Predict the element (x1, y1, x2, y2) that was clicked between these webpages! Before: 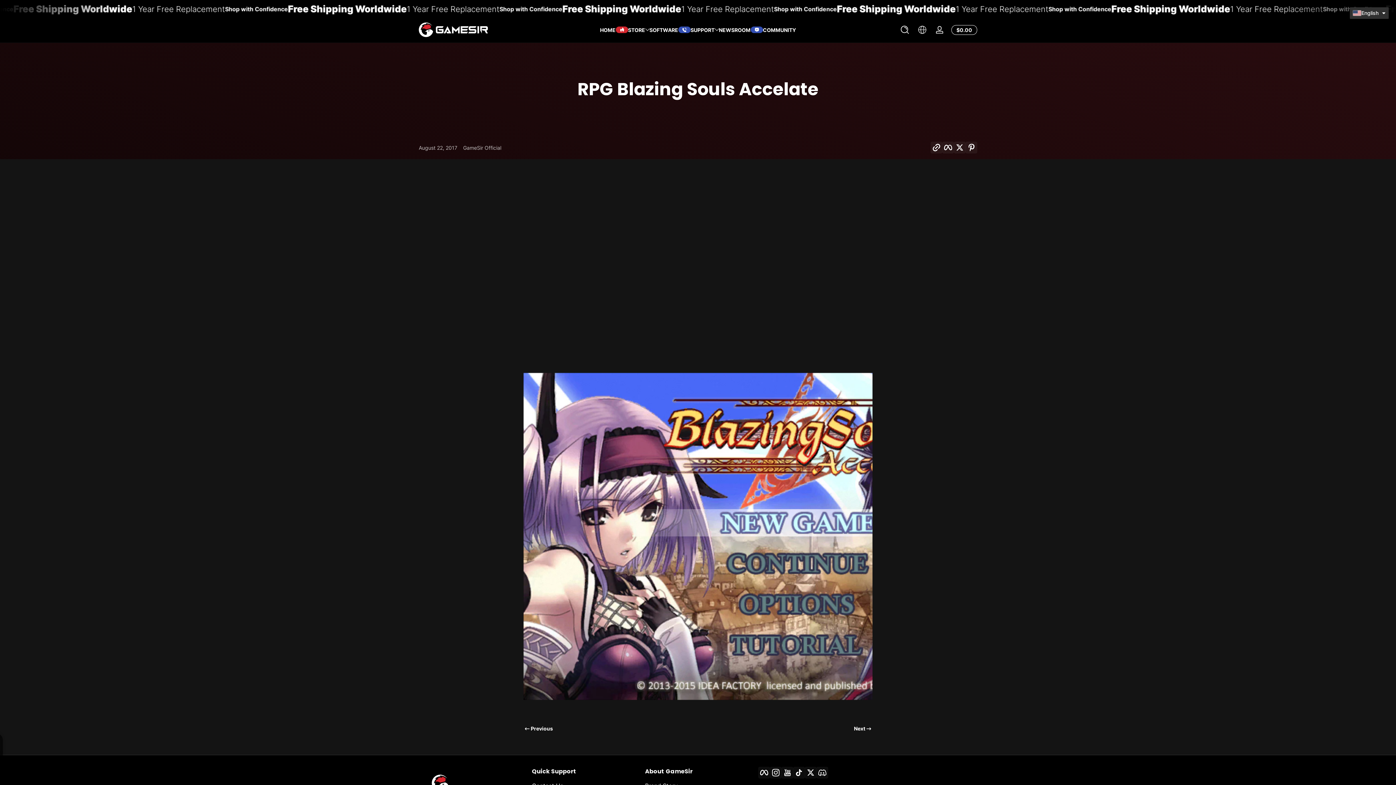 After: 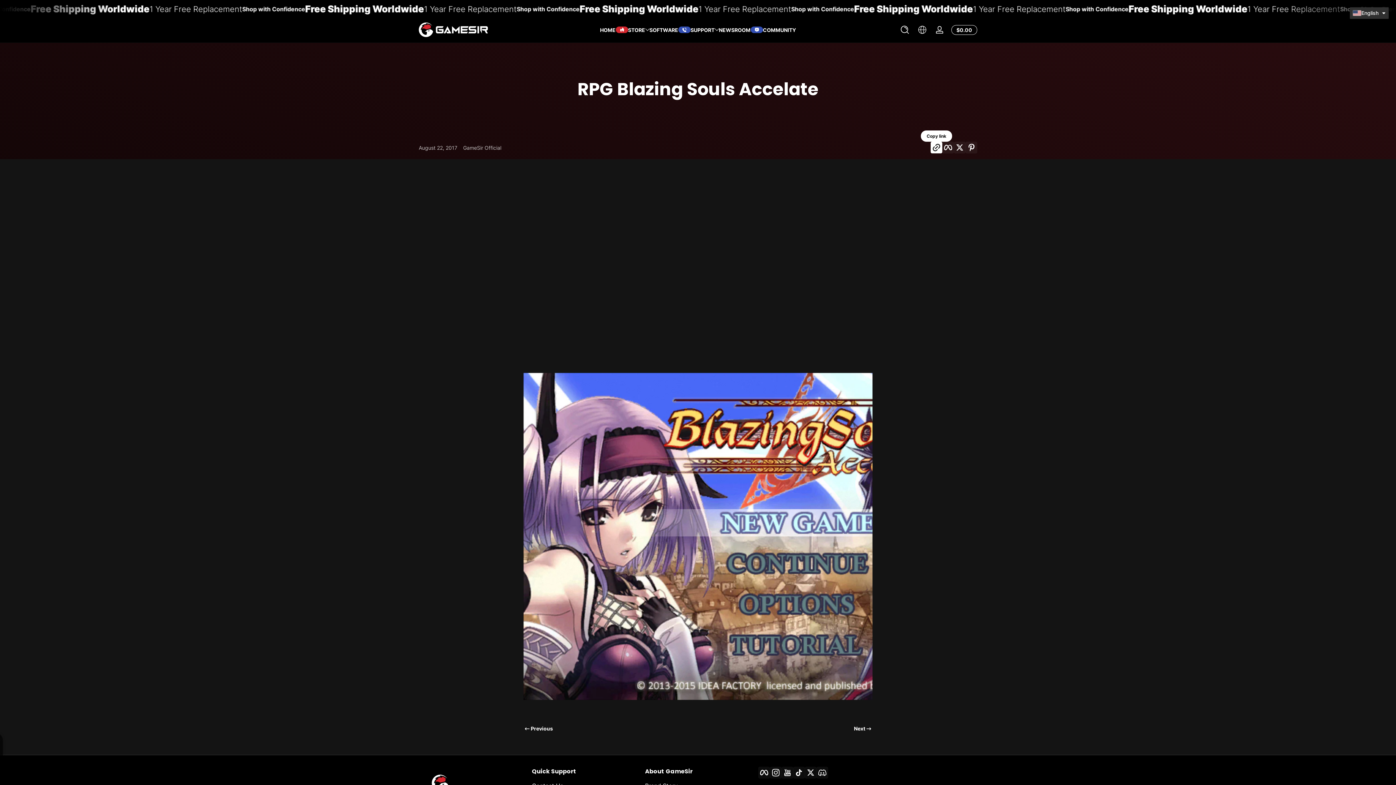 Action: bbox: (932, 146, 941, 153) label: Copy link